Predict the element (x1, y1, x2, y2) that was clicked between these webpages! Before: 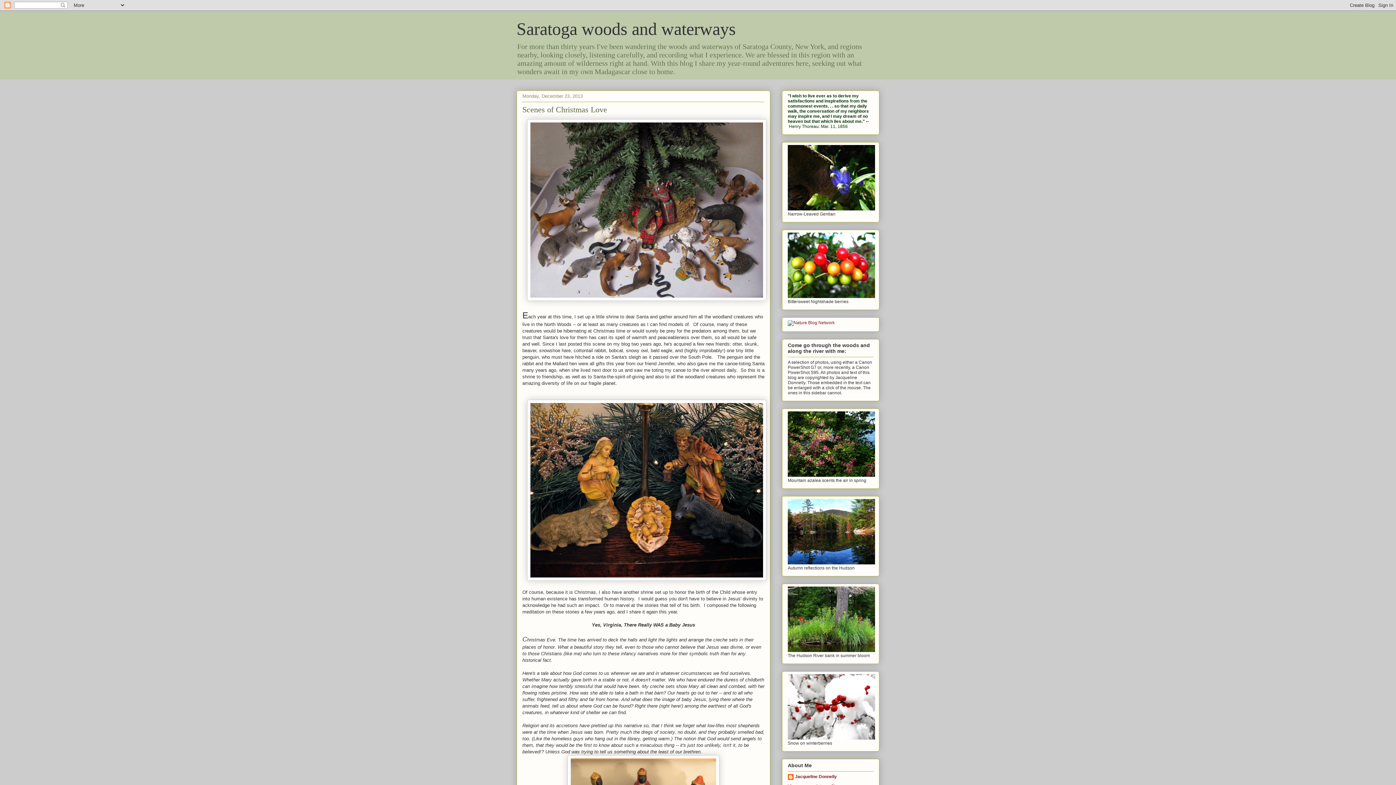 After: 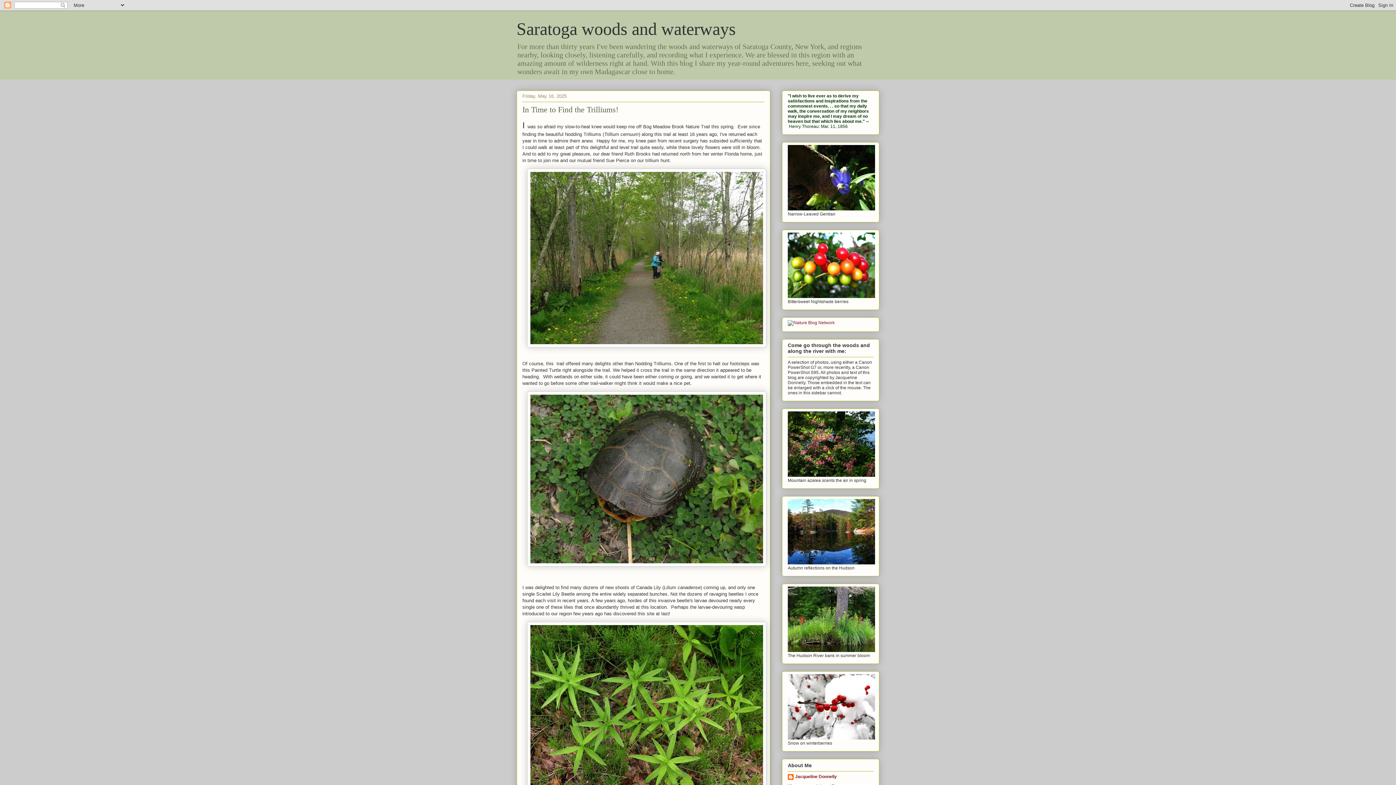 Action: label: Saratoga woods and waterways bbox: (516, 19, 736, 38)